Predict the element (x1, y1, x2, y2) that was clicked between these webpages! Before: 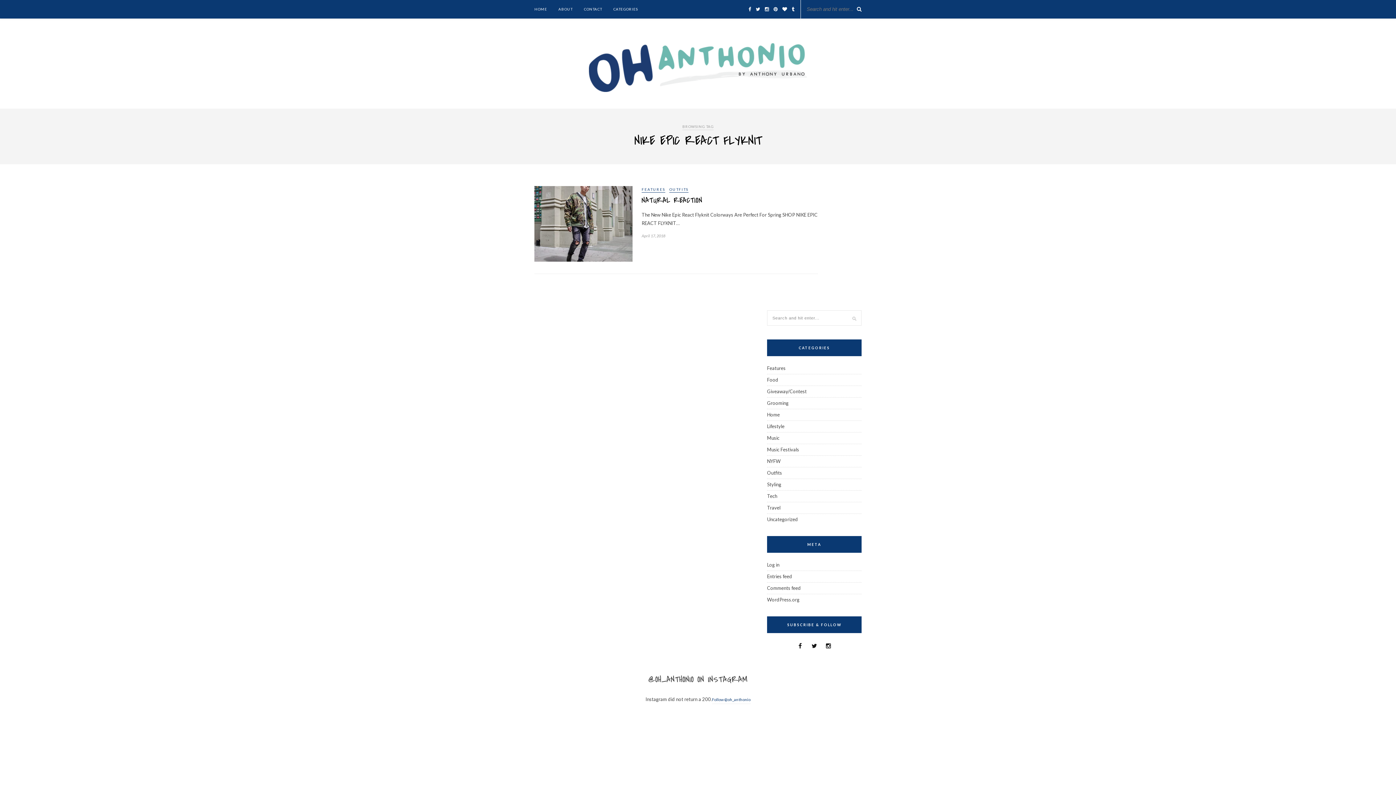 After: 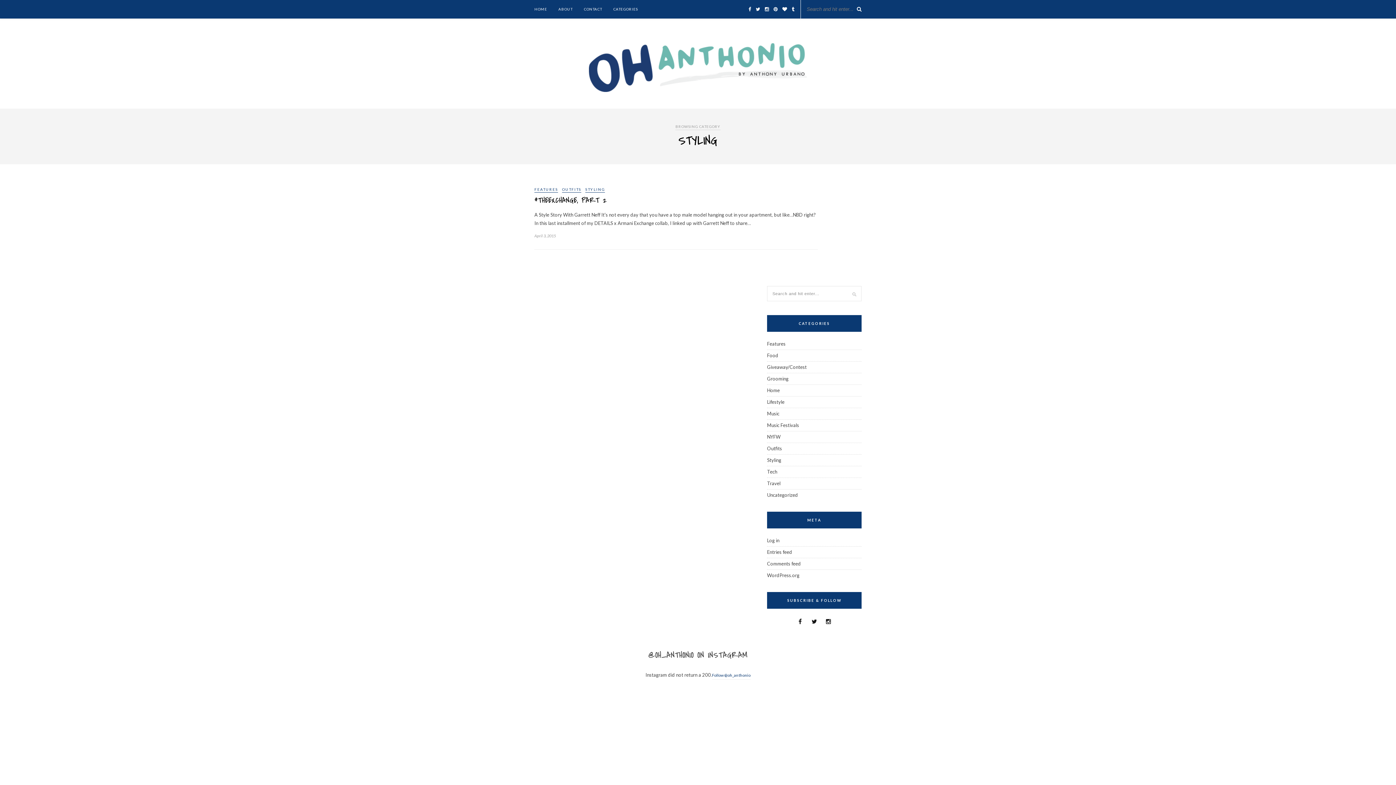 Action: label: Styling bbox: (767, 481, 781, 487)